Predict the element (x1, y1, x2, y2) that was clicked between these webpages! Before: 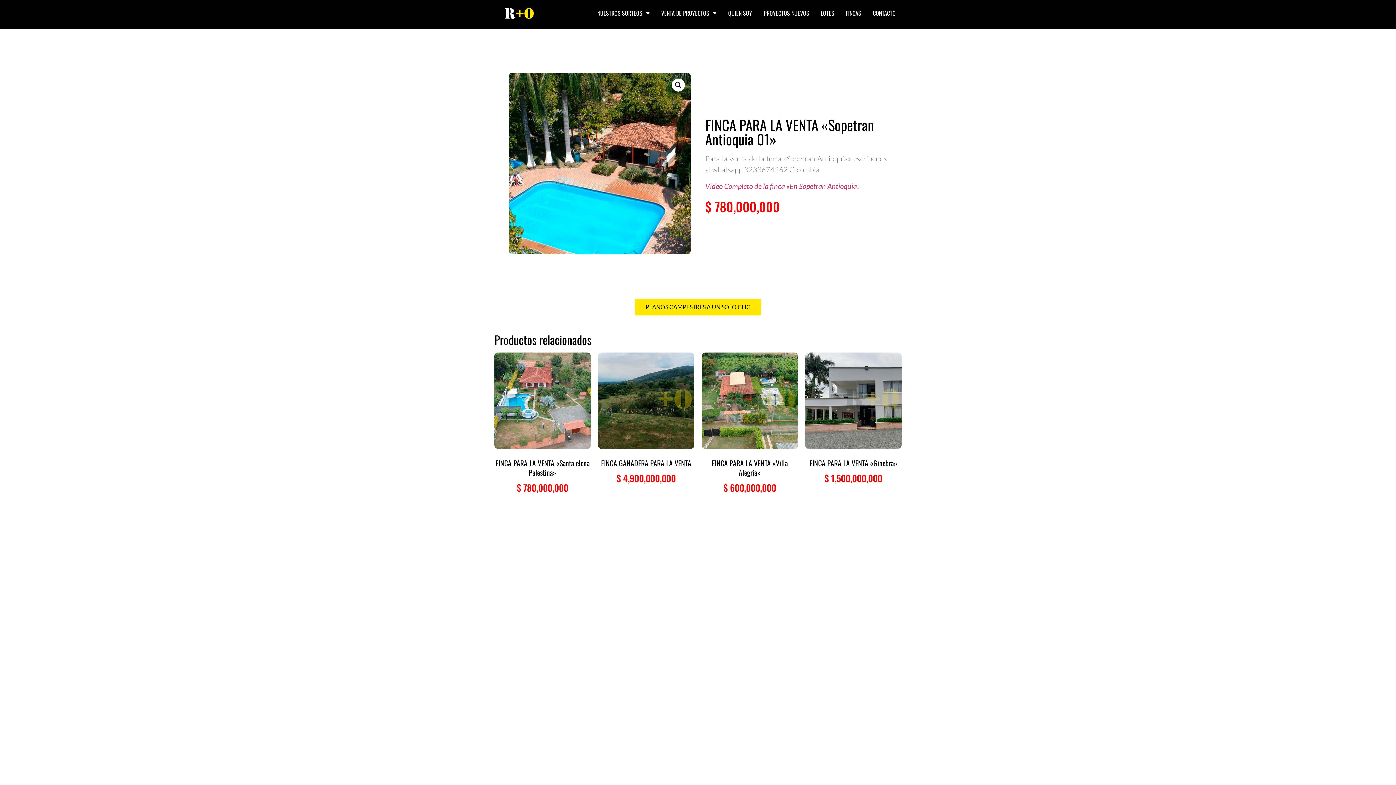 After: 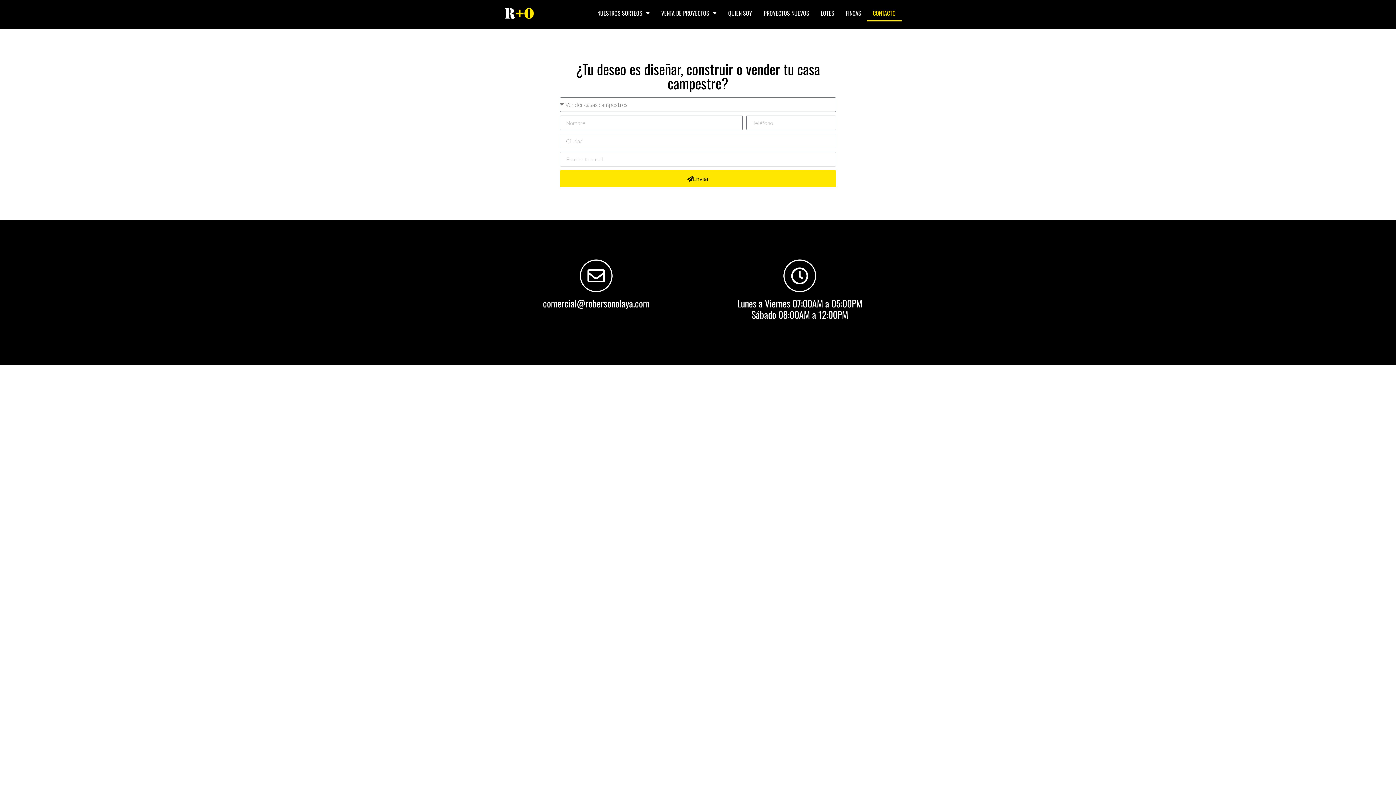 Action: label: CONTACTO bbox: (867, 4, 901, 21)